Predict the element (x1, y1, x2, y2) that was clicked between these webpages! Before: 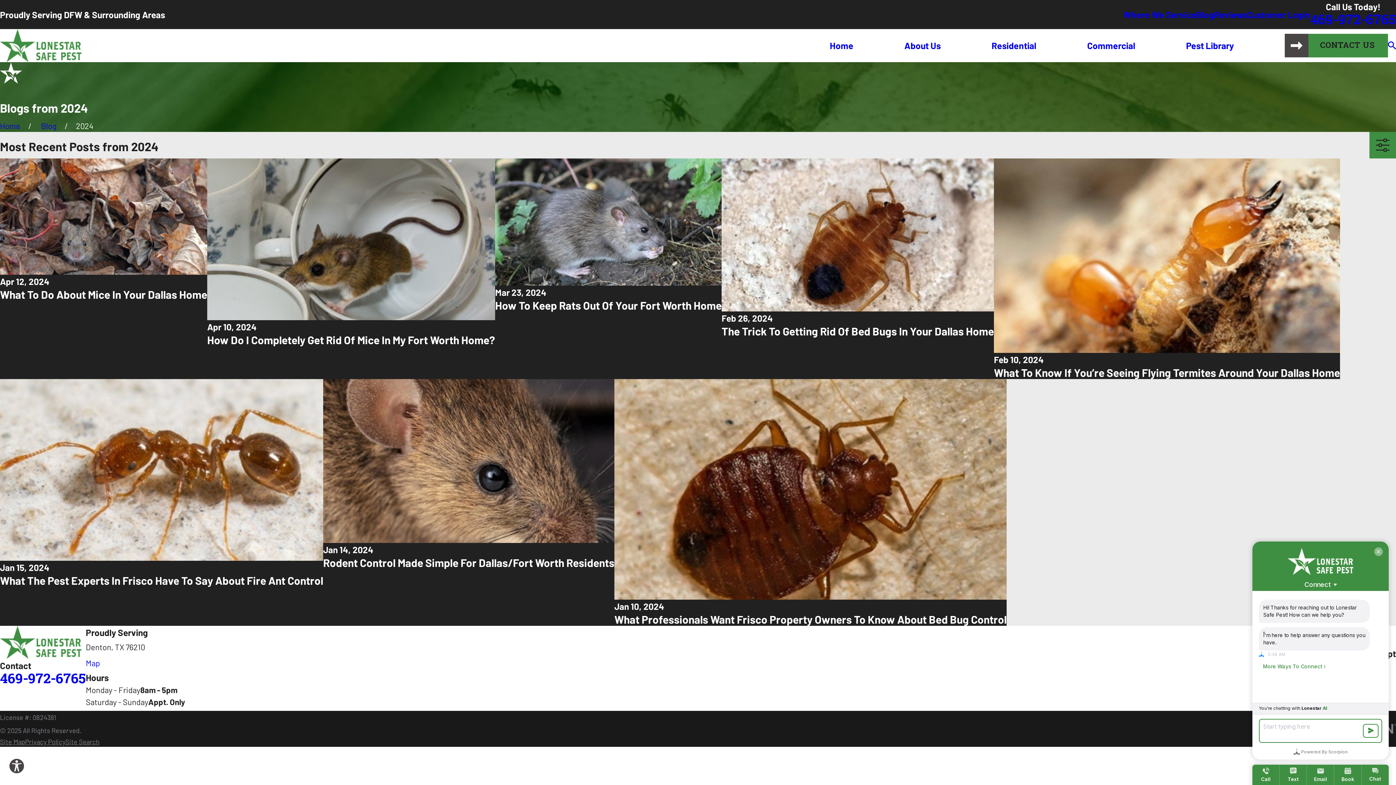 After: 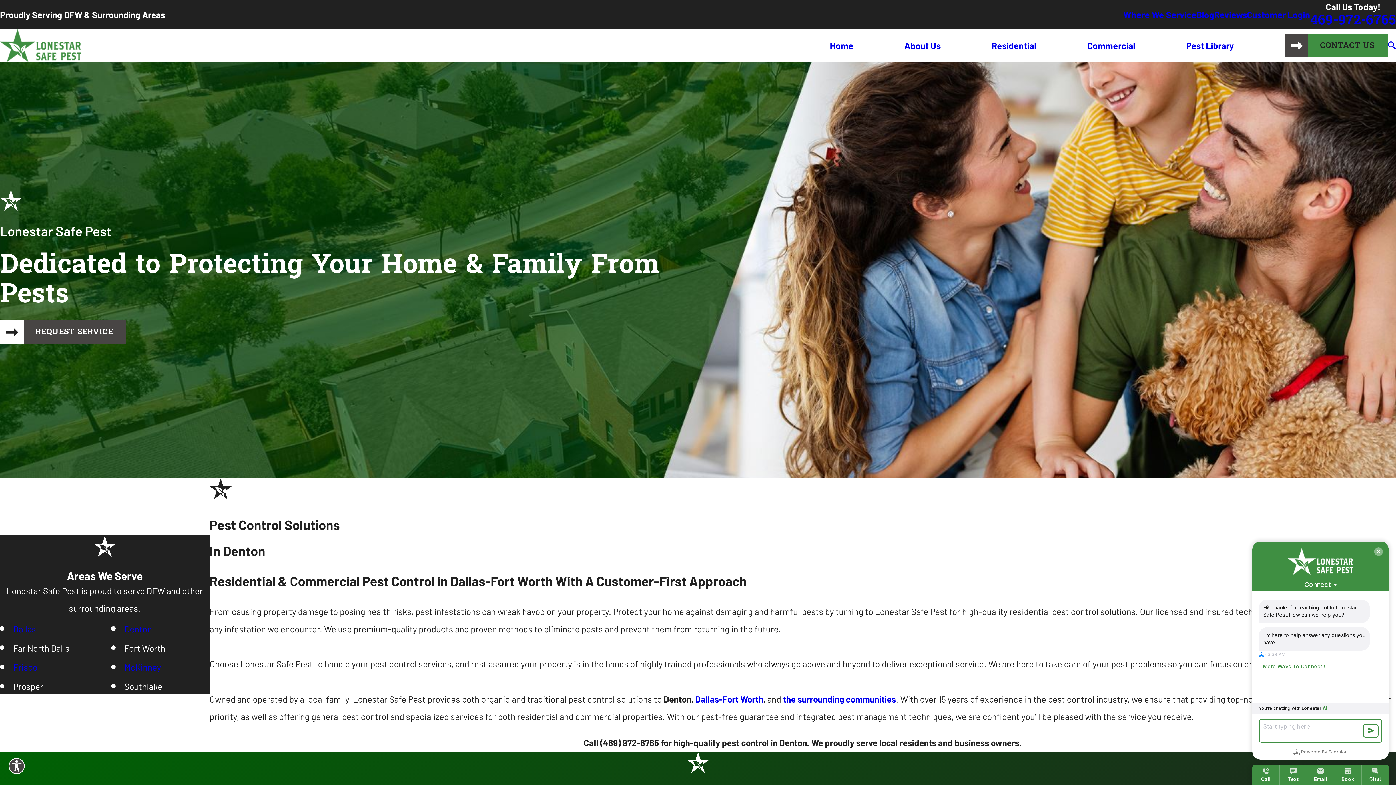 Action: bbox: (0, 29, 81, 62)